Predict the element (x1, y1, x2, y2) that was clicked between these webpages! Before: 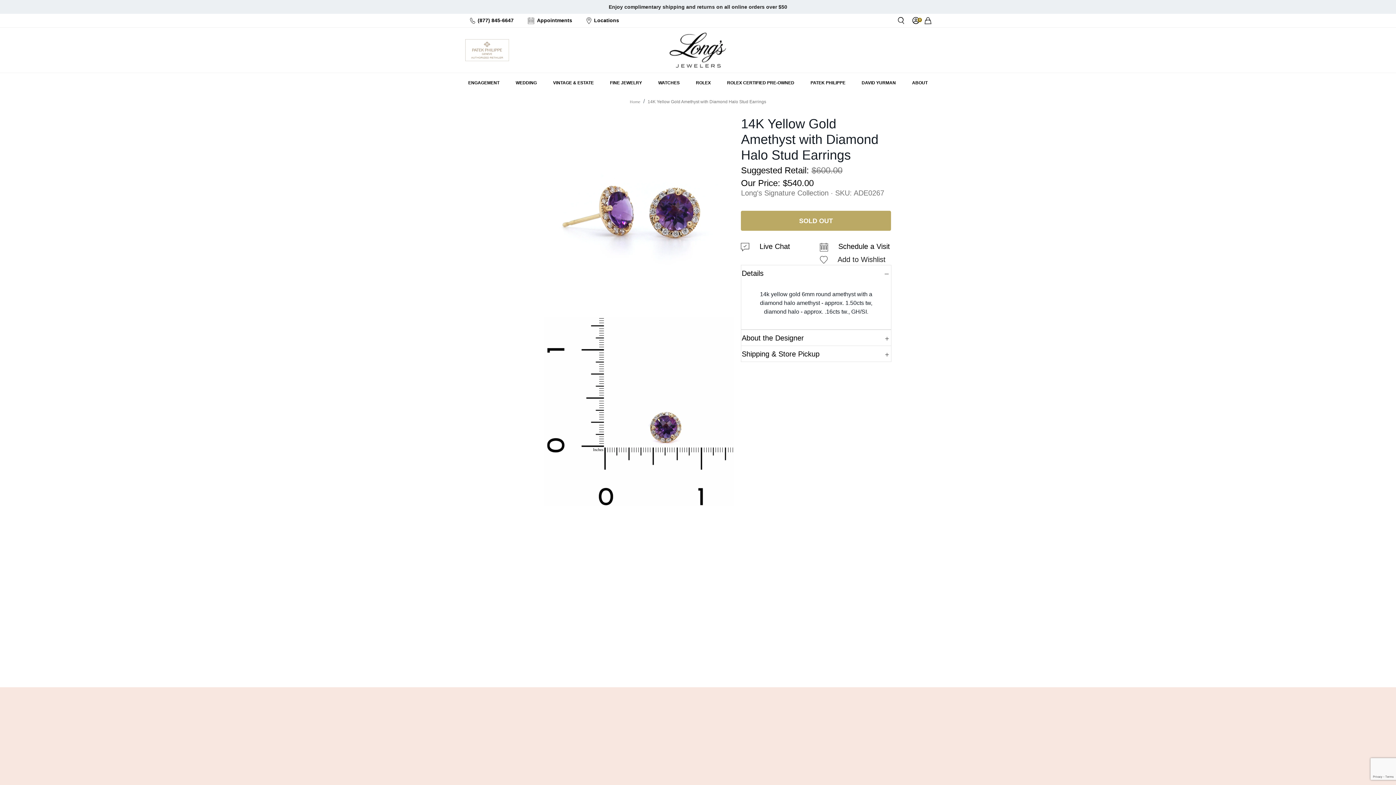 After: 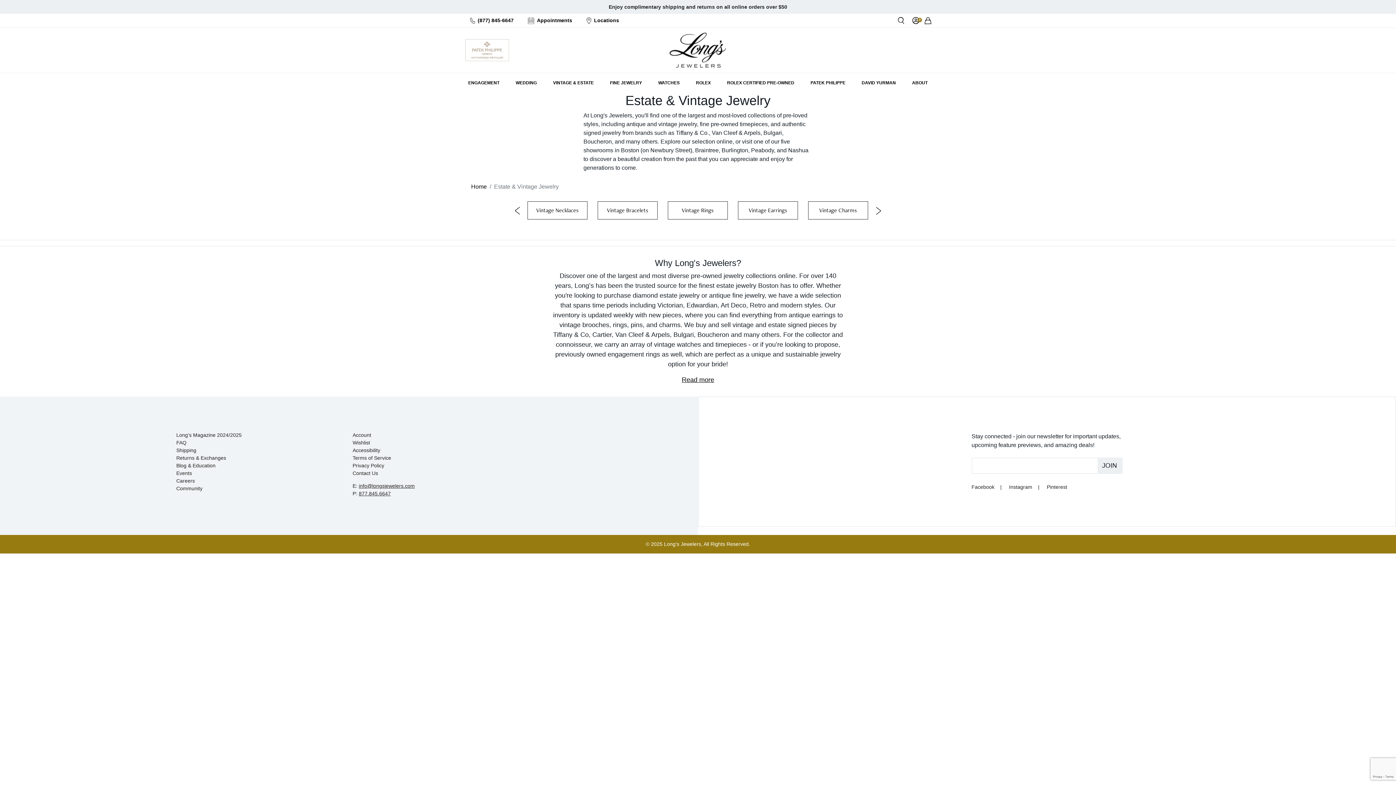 Action: label: VINTAGE & ESTATE bbox: (550, 76, 596, 89)